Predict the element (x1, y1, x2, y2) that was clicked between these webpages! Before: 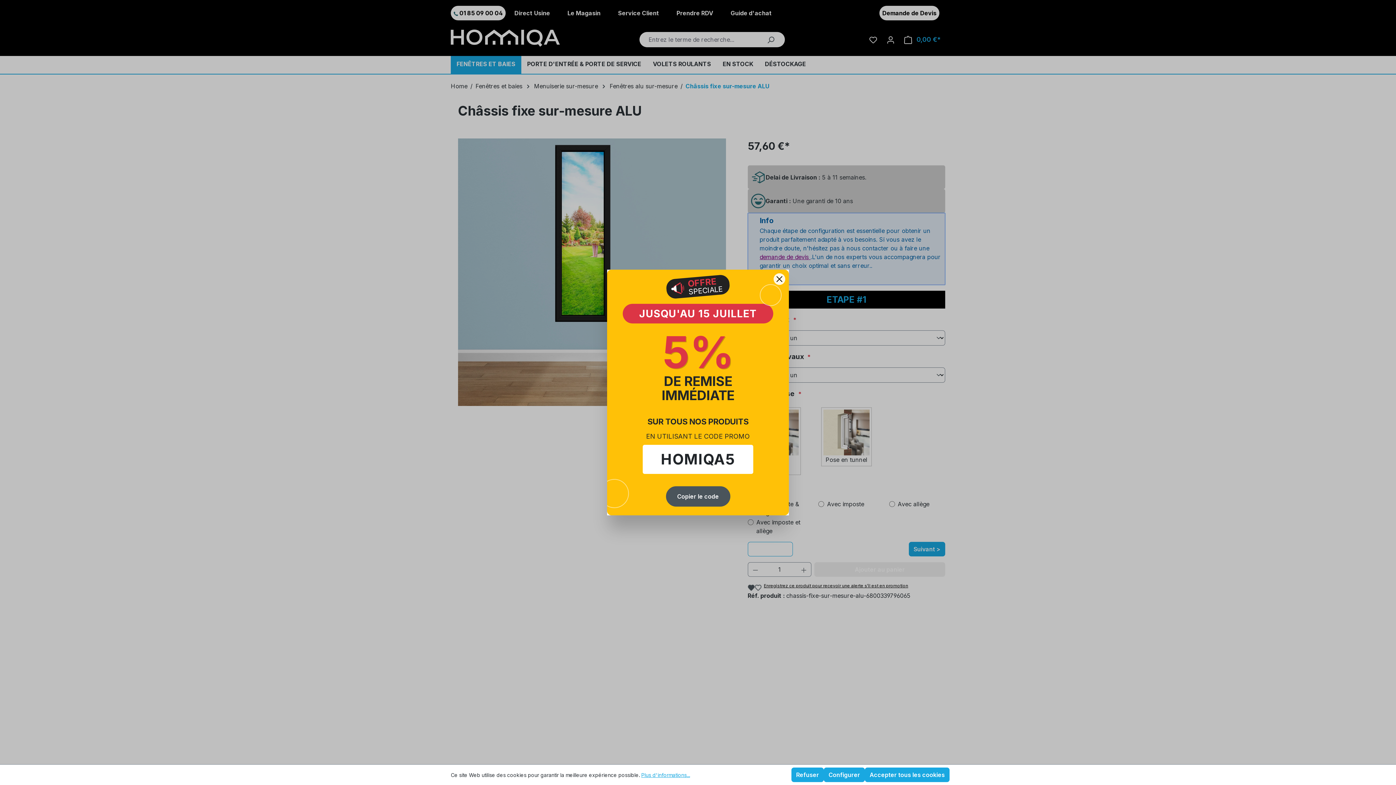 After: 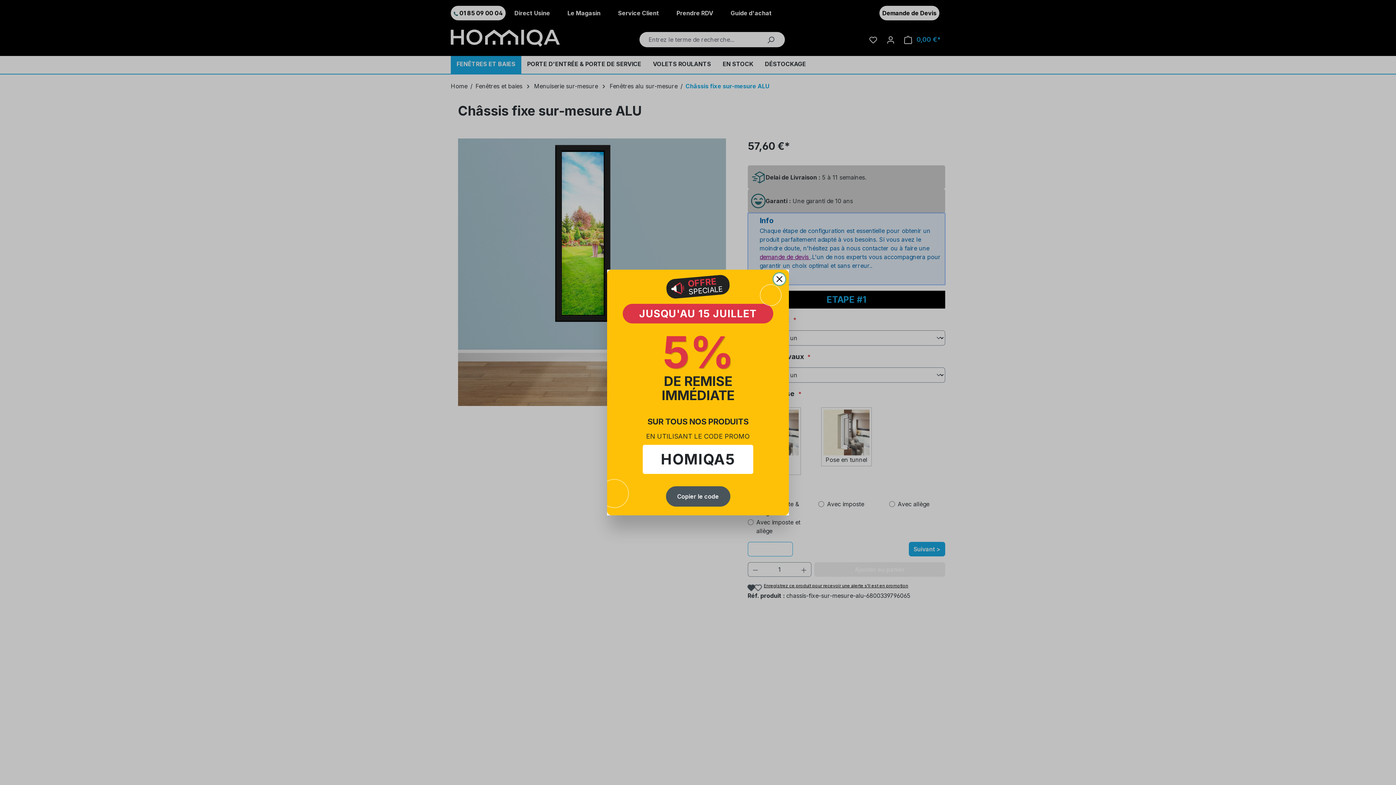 Action: label: Refuser bbox: (791, 768, 824, 782)